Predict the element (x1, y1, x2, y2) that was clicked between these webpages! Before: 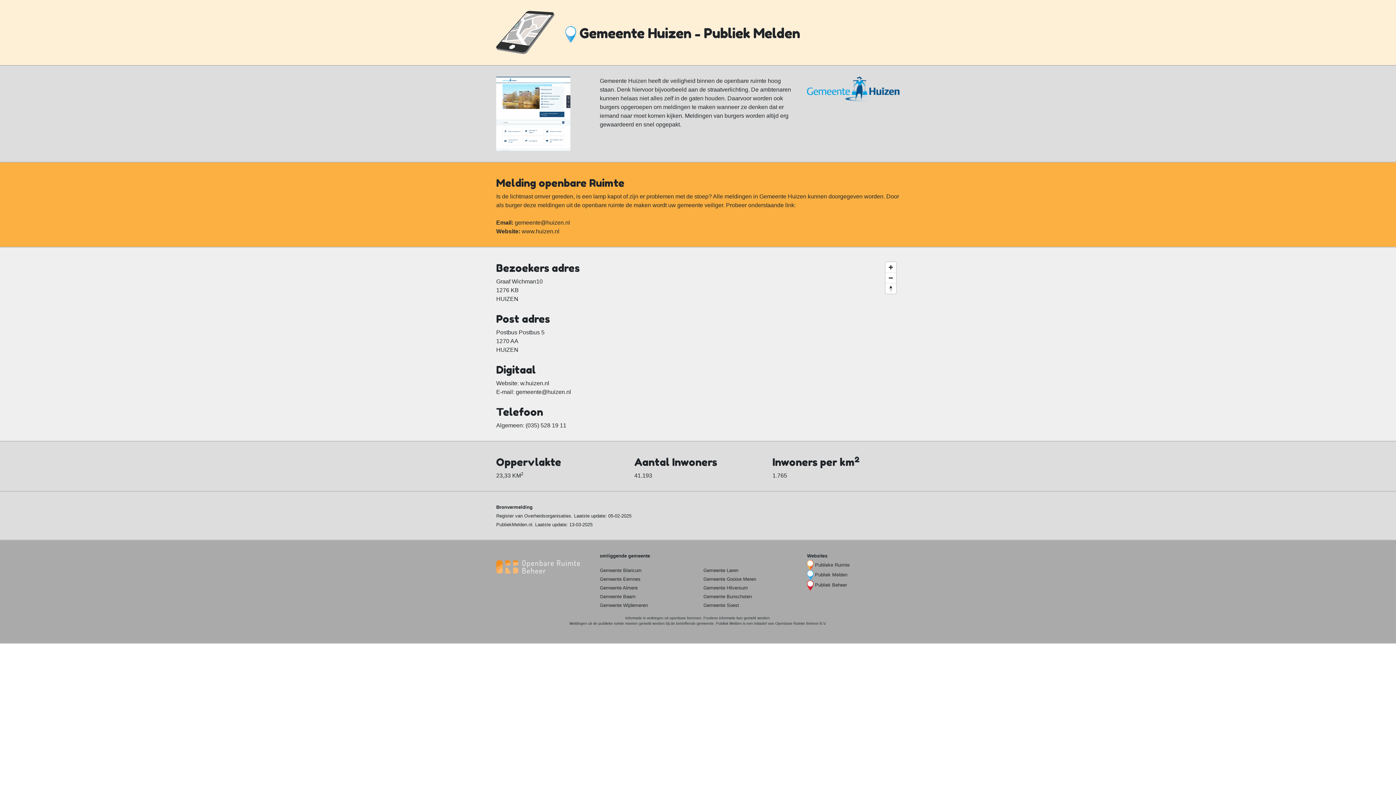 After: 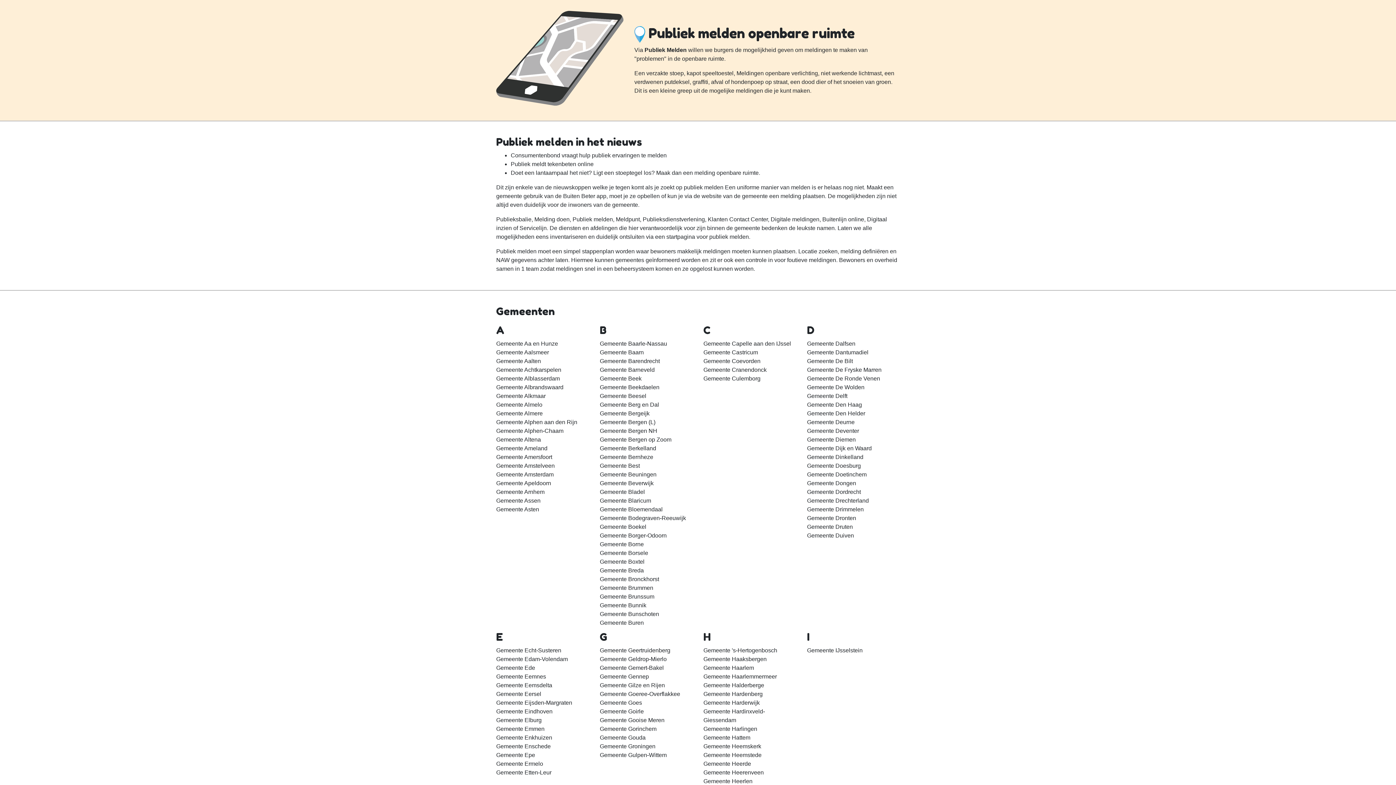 Action: bbox: (496, 29, 554, 35)